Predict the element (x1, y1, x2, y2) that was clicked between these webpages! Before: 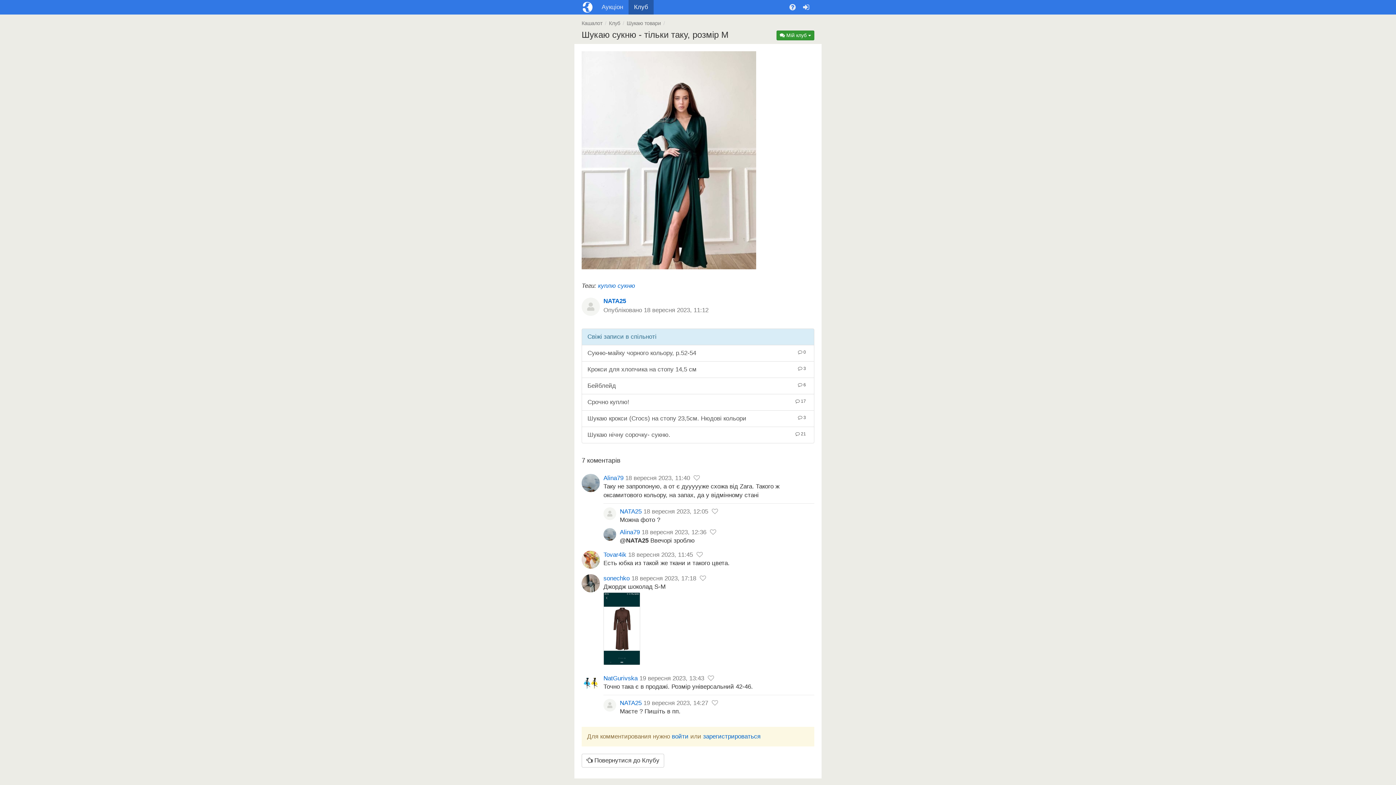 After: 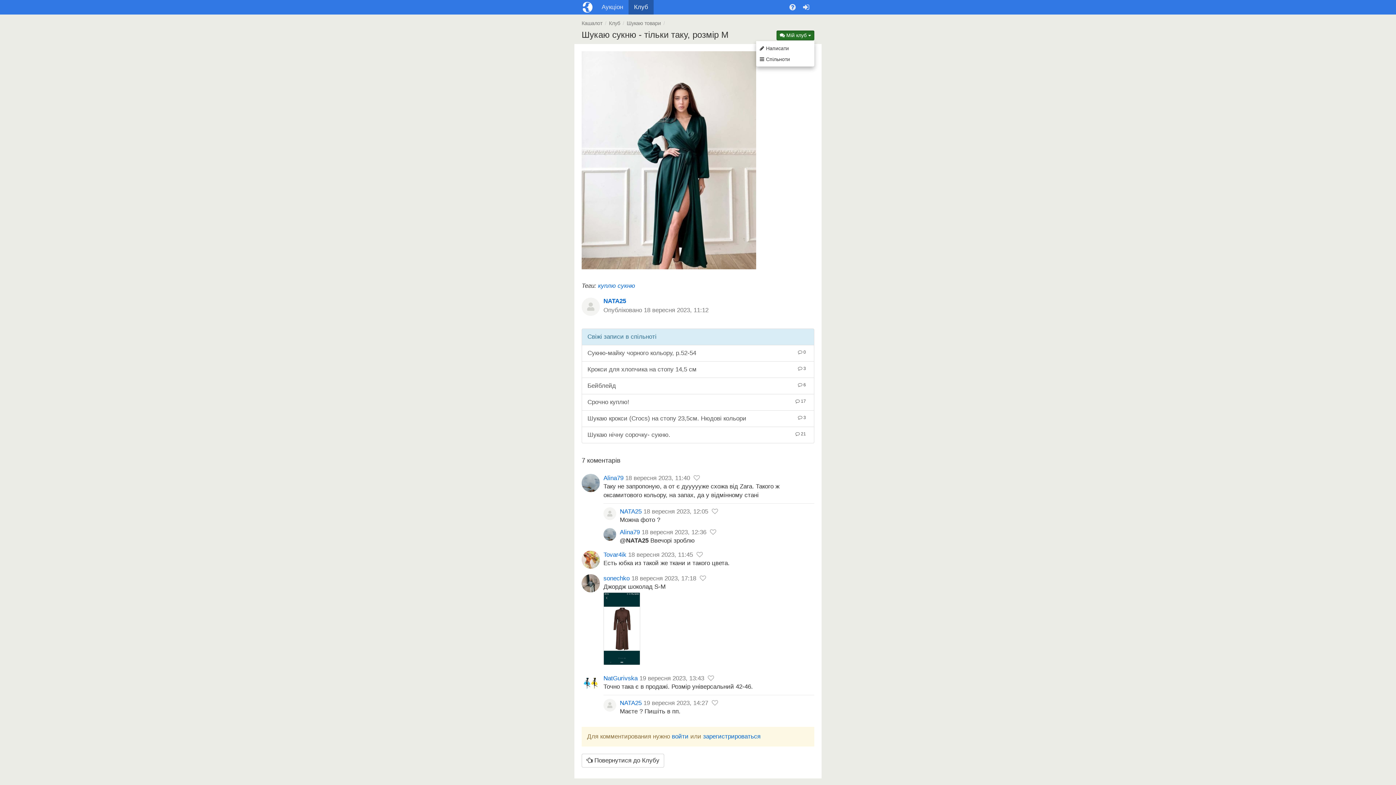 Action: bbox: (776, 30, 814, 40) label:  Мій клуб 